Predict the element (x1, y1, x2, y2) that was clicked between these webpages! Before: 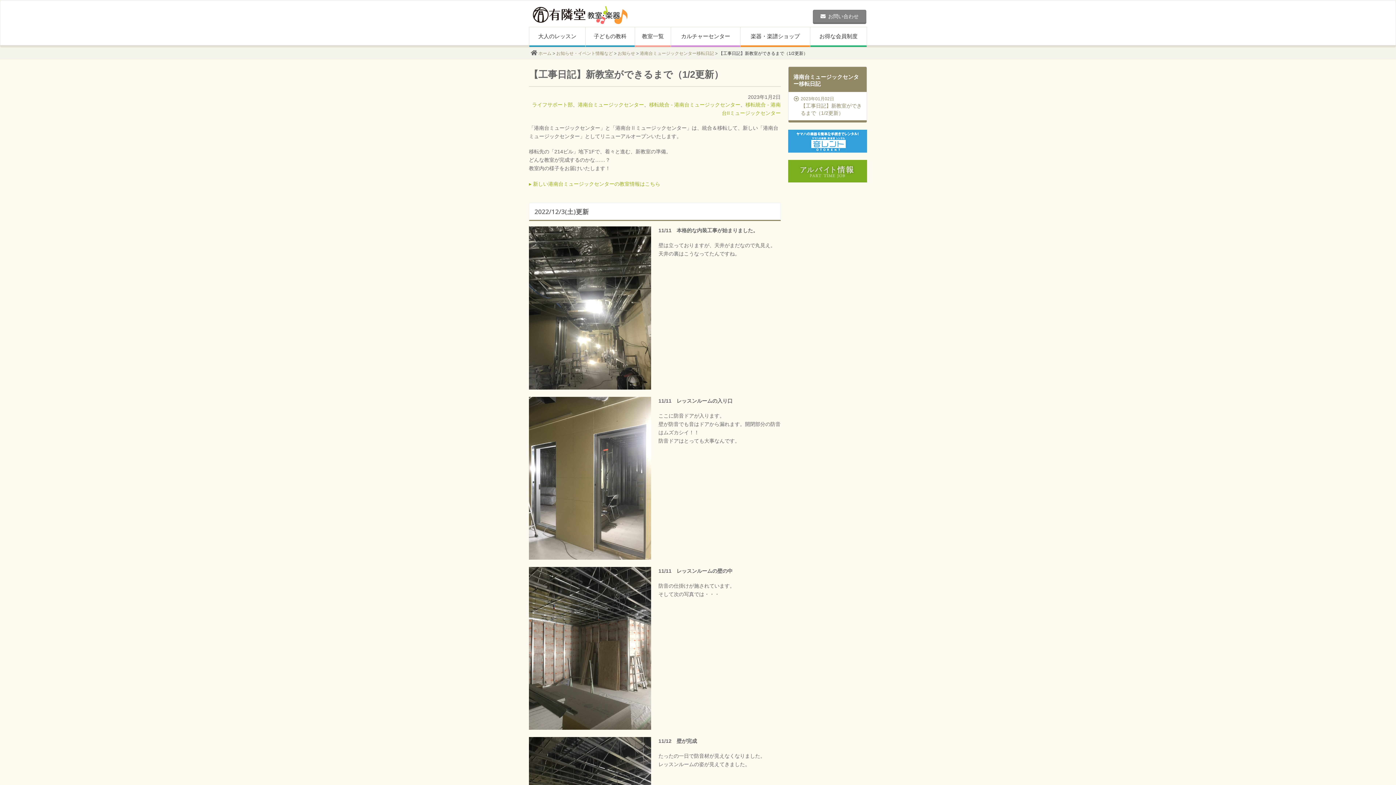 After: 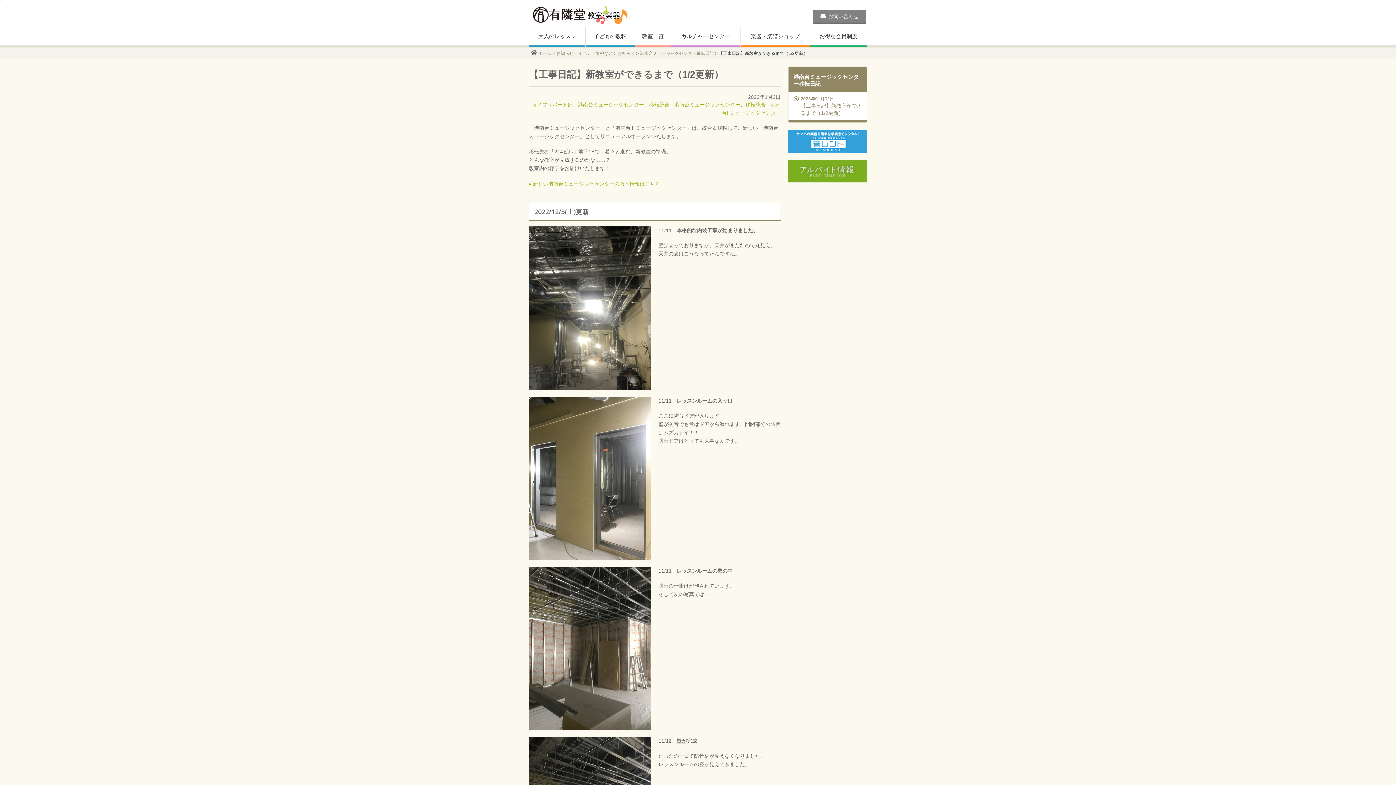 Action: label: 2023年01月02日
【工事日記】新教室ができるまで（1/2更新） bbox: (788, 92, 866, 120)